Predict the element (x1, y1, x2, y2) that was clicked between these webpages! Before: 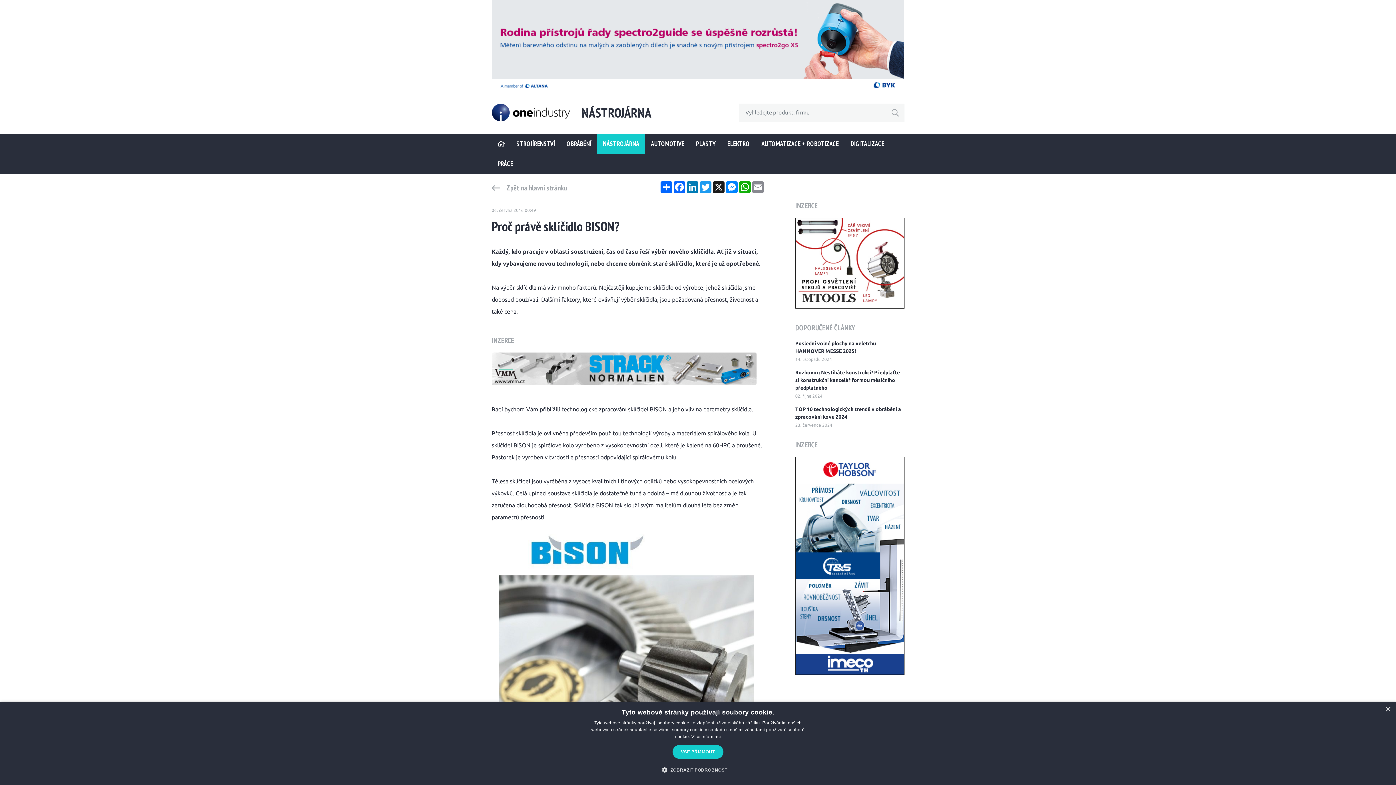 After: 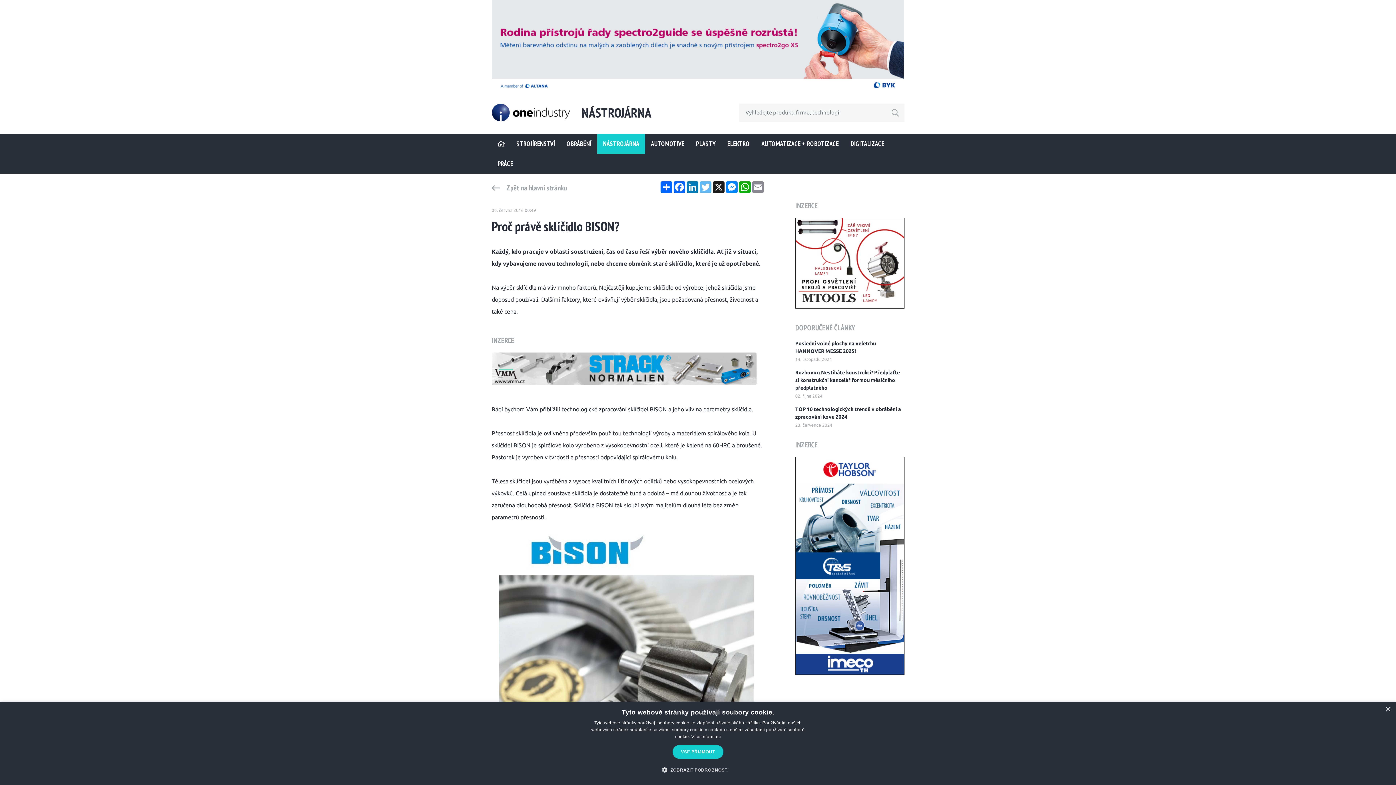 Action: label: Twitter bbox: (699, 181, 712, 193)